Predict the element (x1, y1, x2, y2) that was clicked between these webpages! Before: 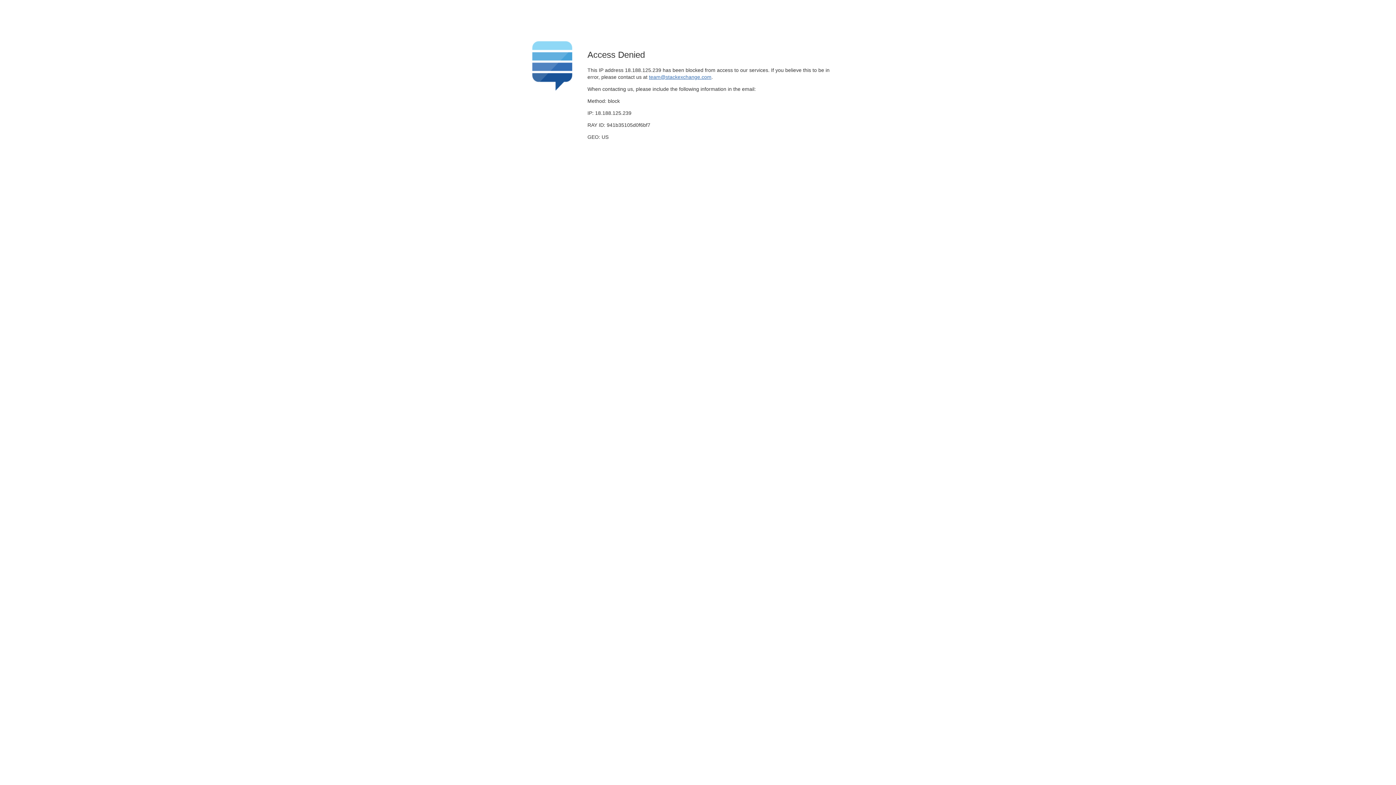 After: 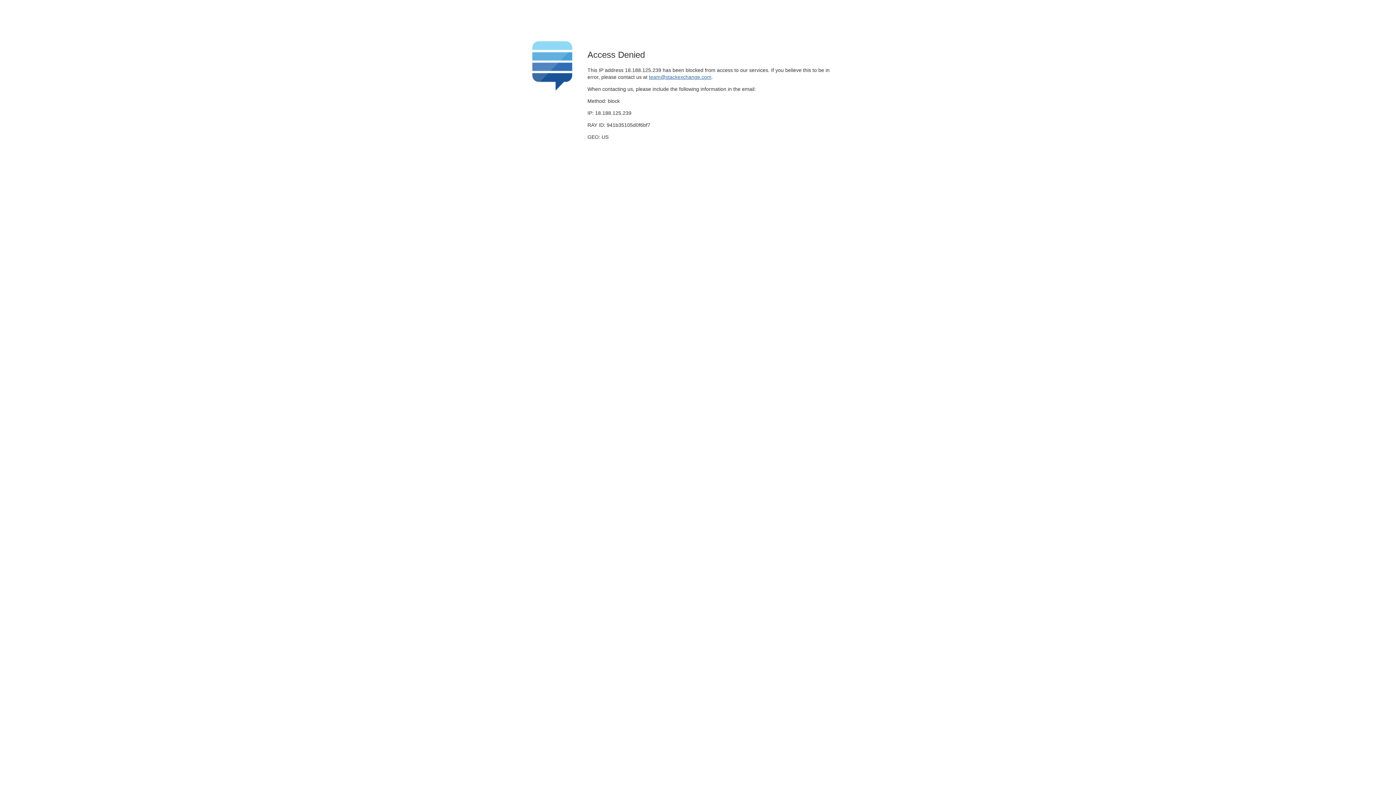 Action: bbox: (649, 74, 711, 79) label: team@stackexchange.com